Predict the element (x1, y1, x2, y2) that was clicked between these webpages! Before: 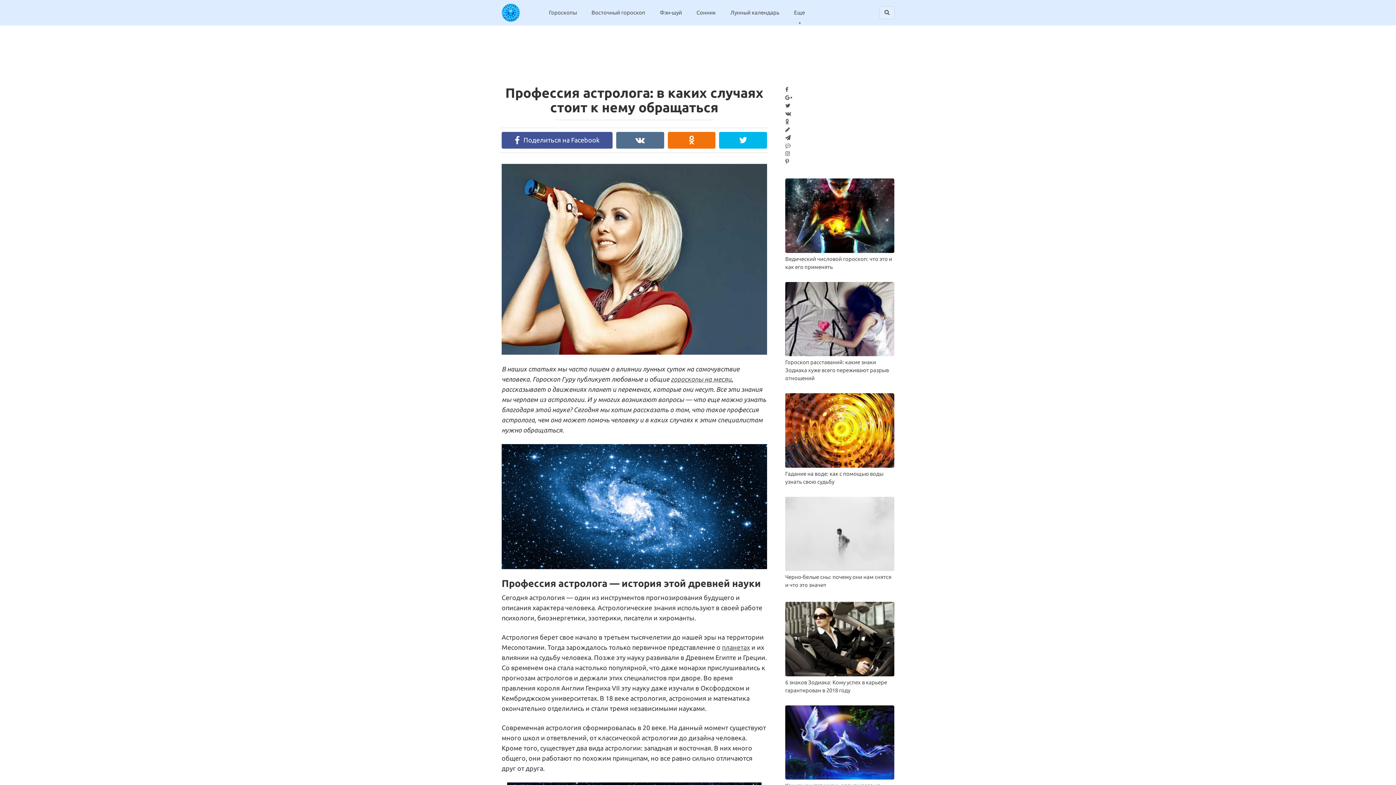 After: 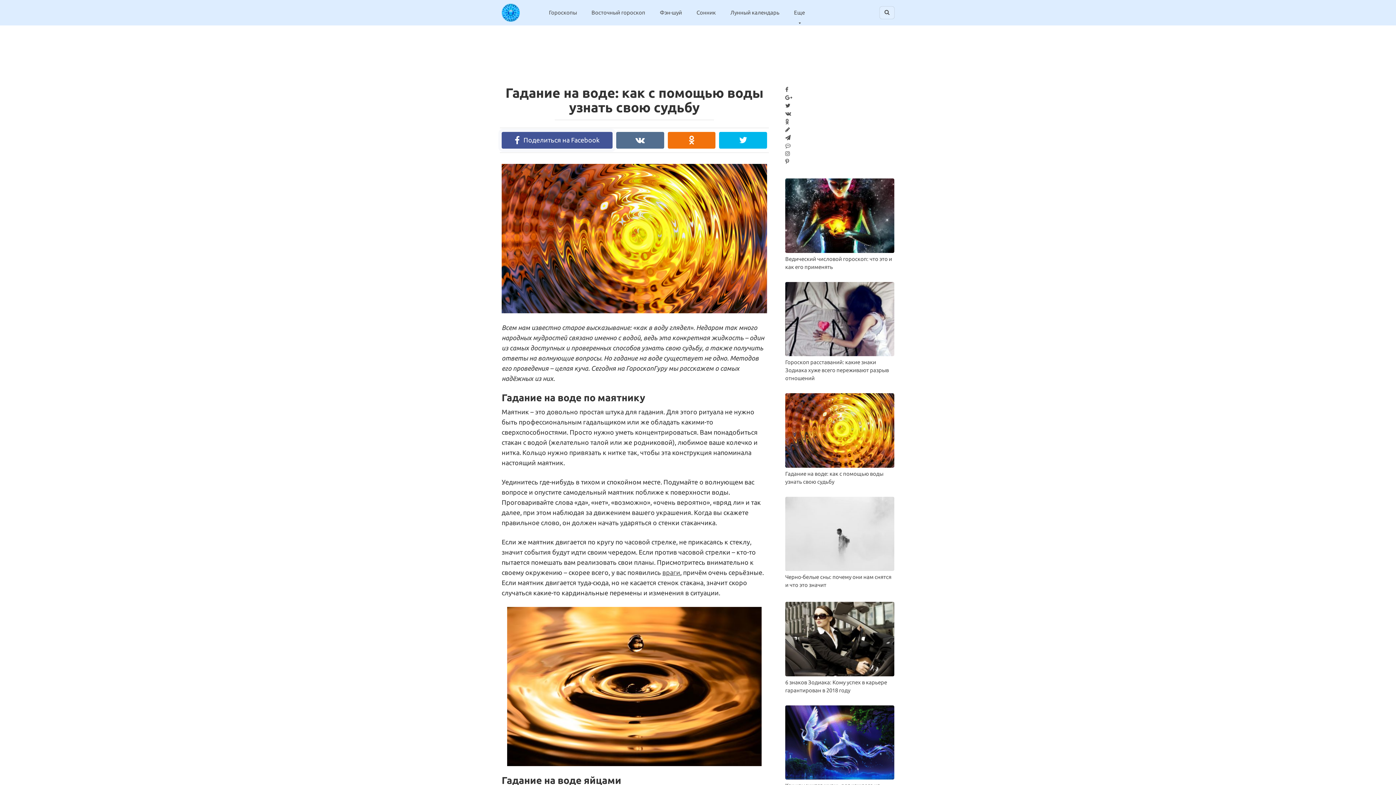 Action: bbox: (785, 393, 894, 486) label: Гадание на воде: как с помощью воды узнать свою судьбу